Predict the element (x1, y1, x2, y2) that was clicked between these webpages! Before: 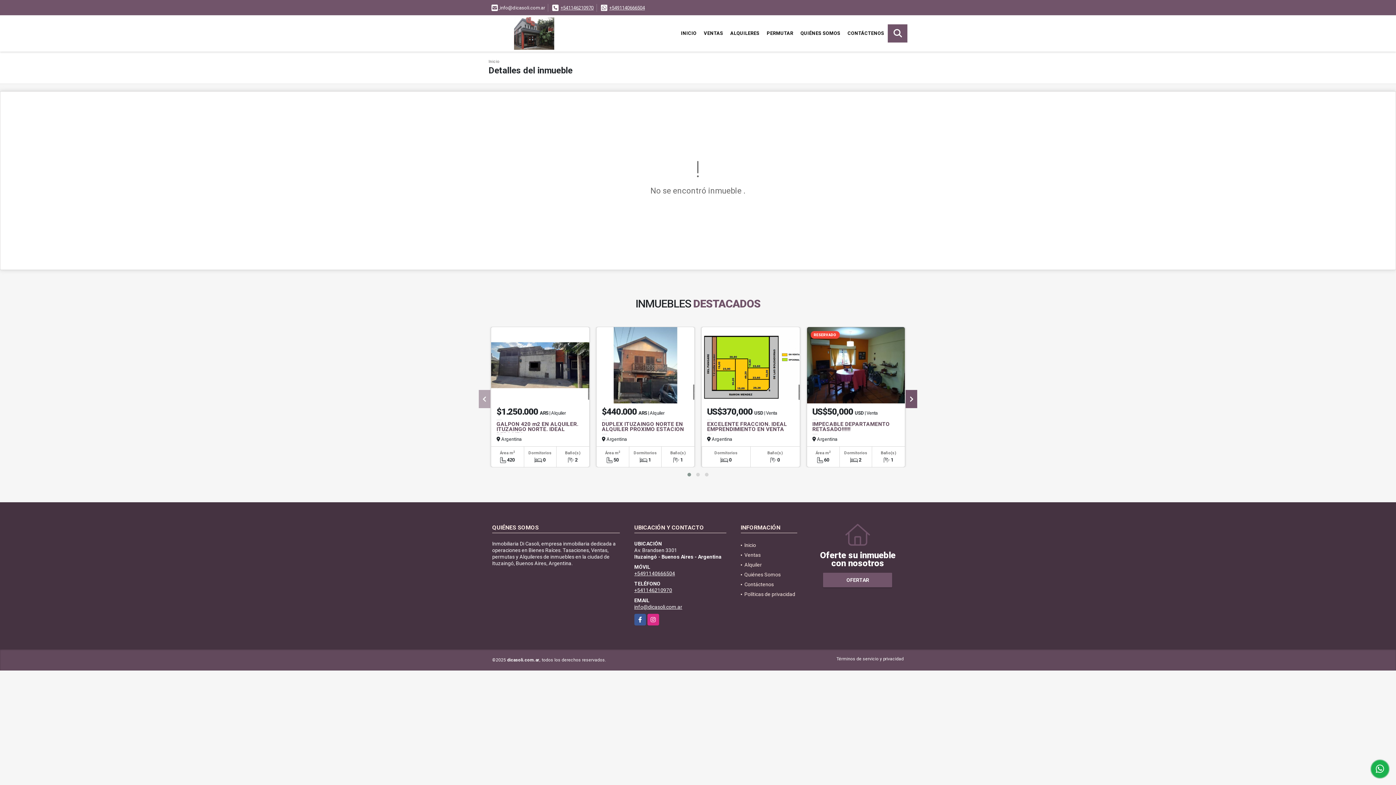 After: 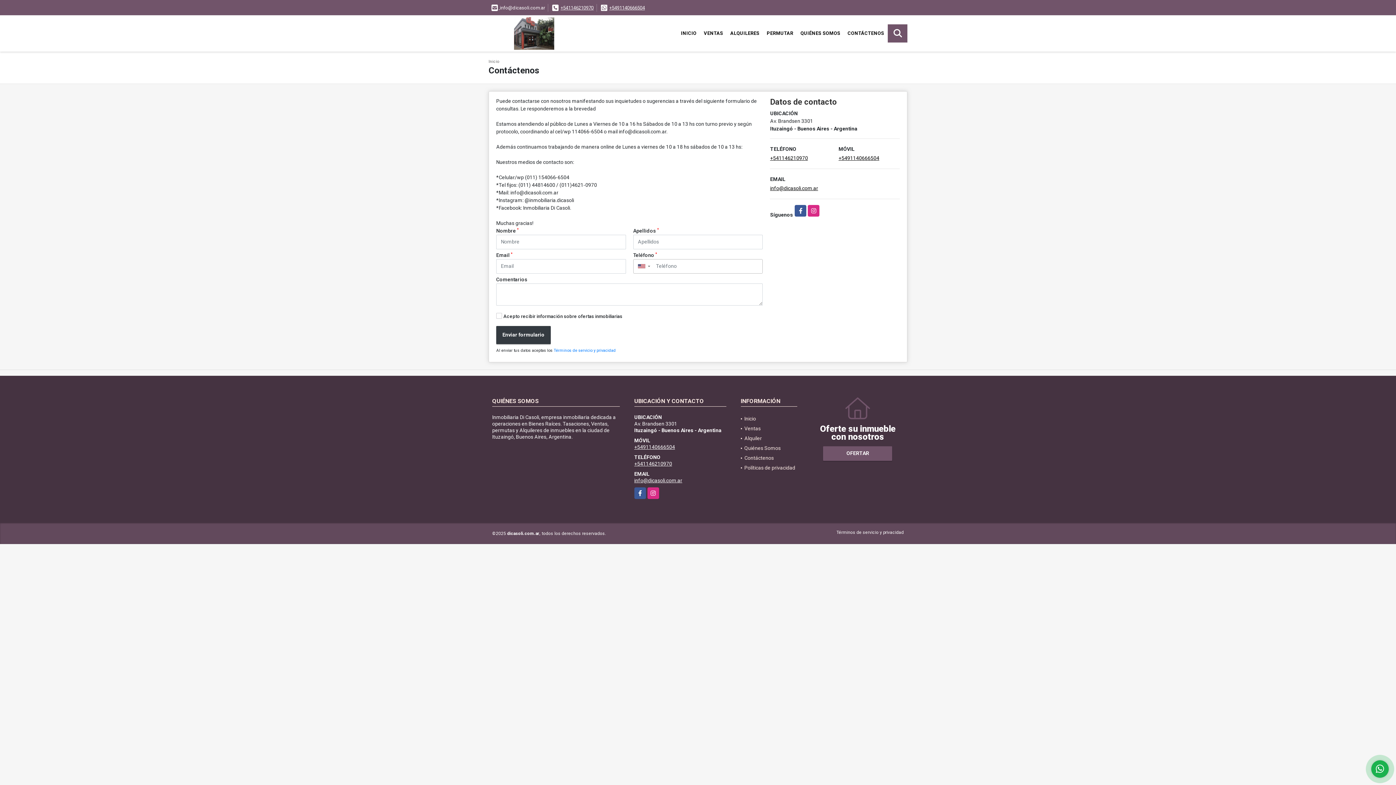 Action: label: Contáctenos bbox: (744, 581, 774, 587)